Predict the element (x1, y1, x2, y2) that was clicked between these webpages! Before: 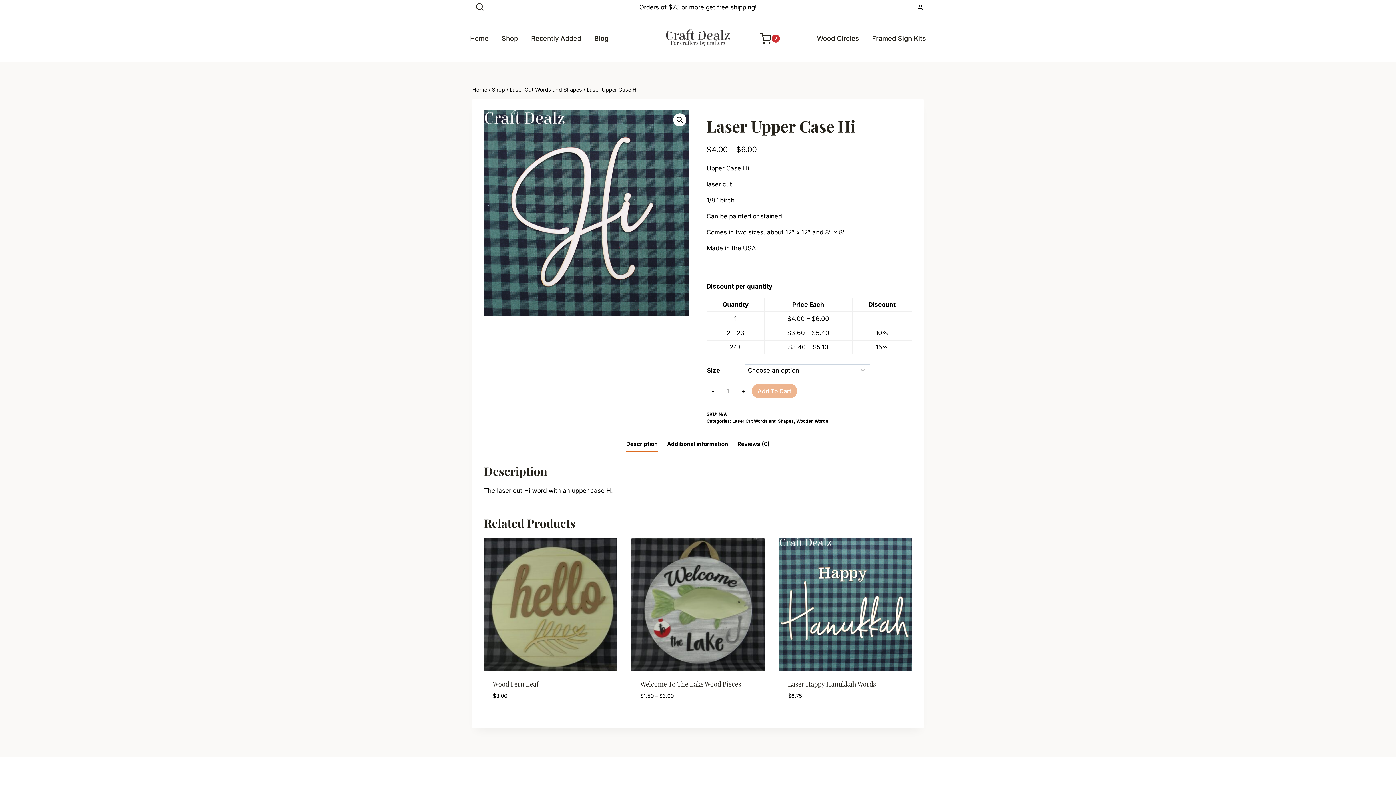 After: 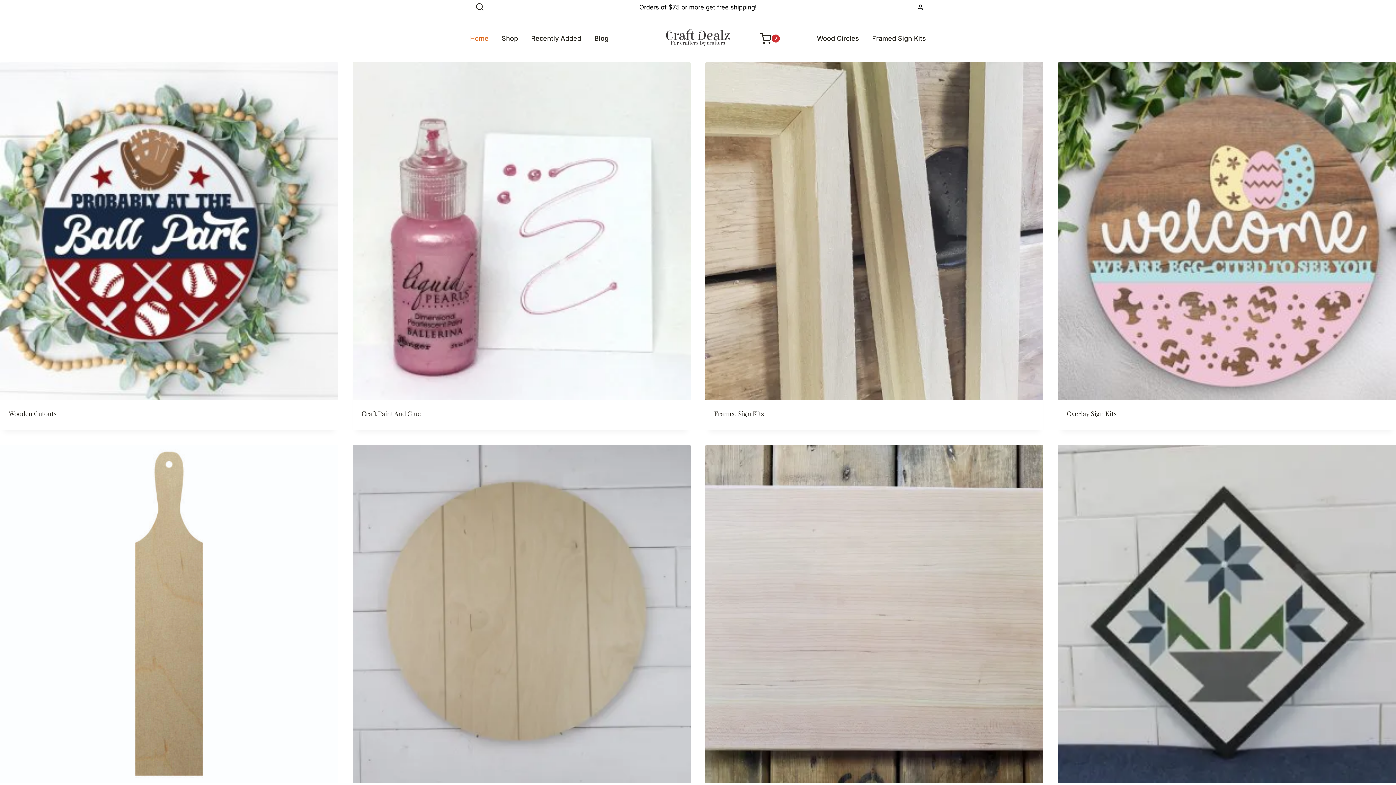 Action: bbox: (463, 29, 495, 47) label: Home